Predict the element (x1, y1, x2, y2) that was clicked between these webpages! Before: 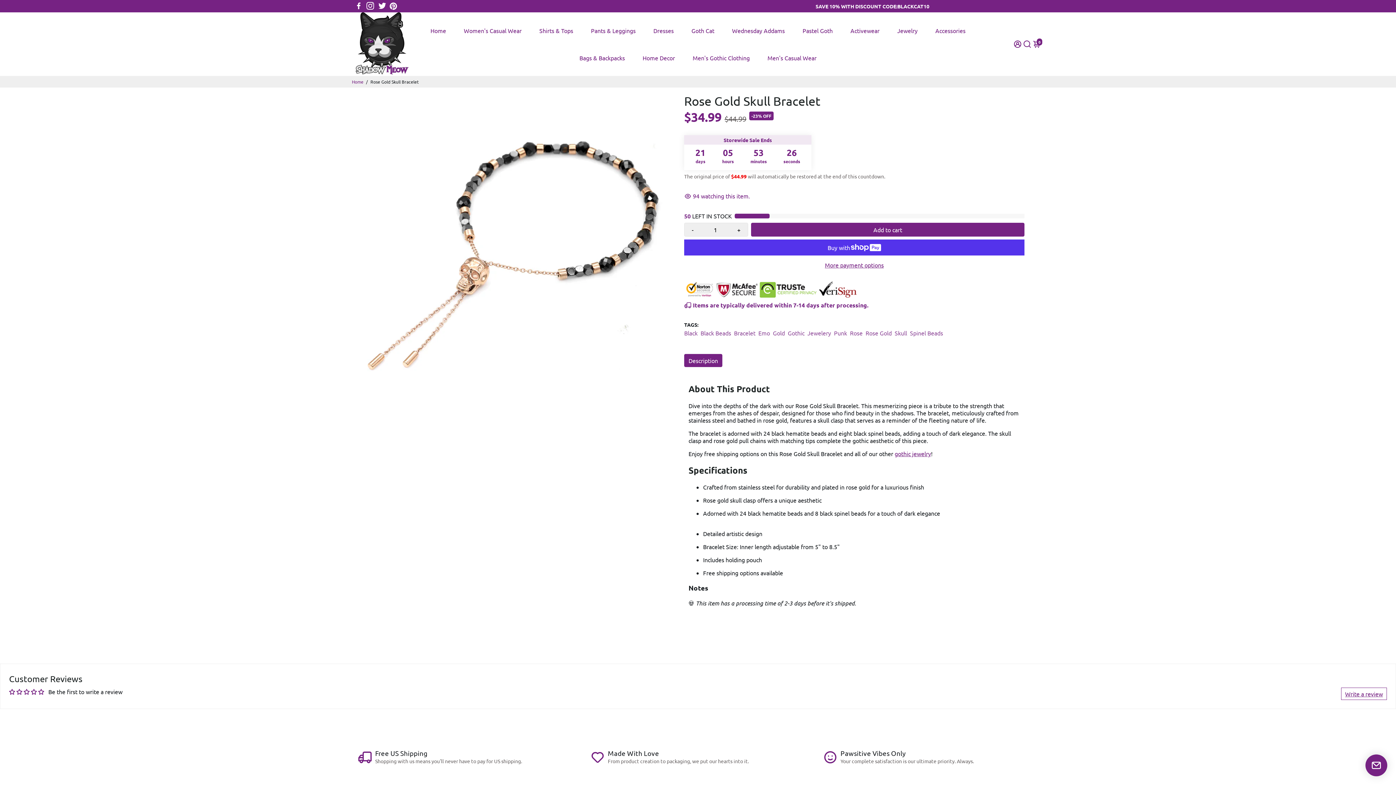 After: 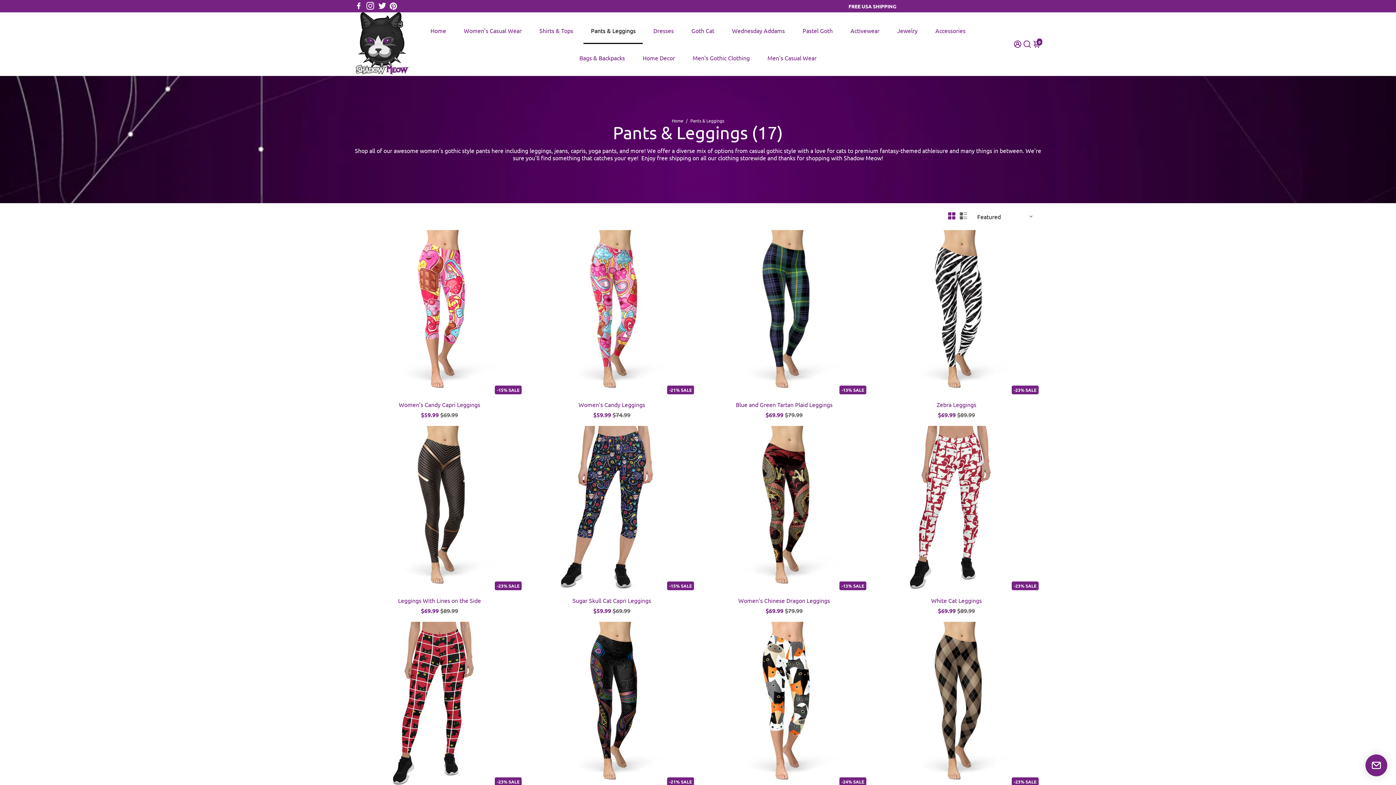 Action: label: Pants & Leggings bbox: (583, 16, 643, 44)